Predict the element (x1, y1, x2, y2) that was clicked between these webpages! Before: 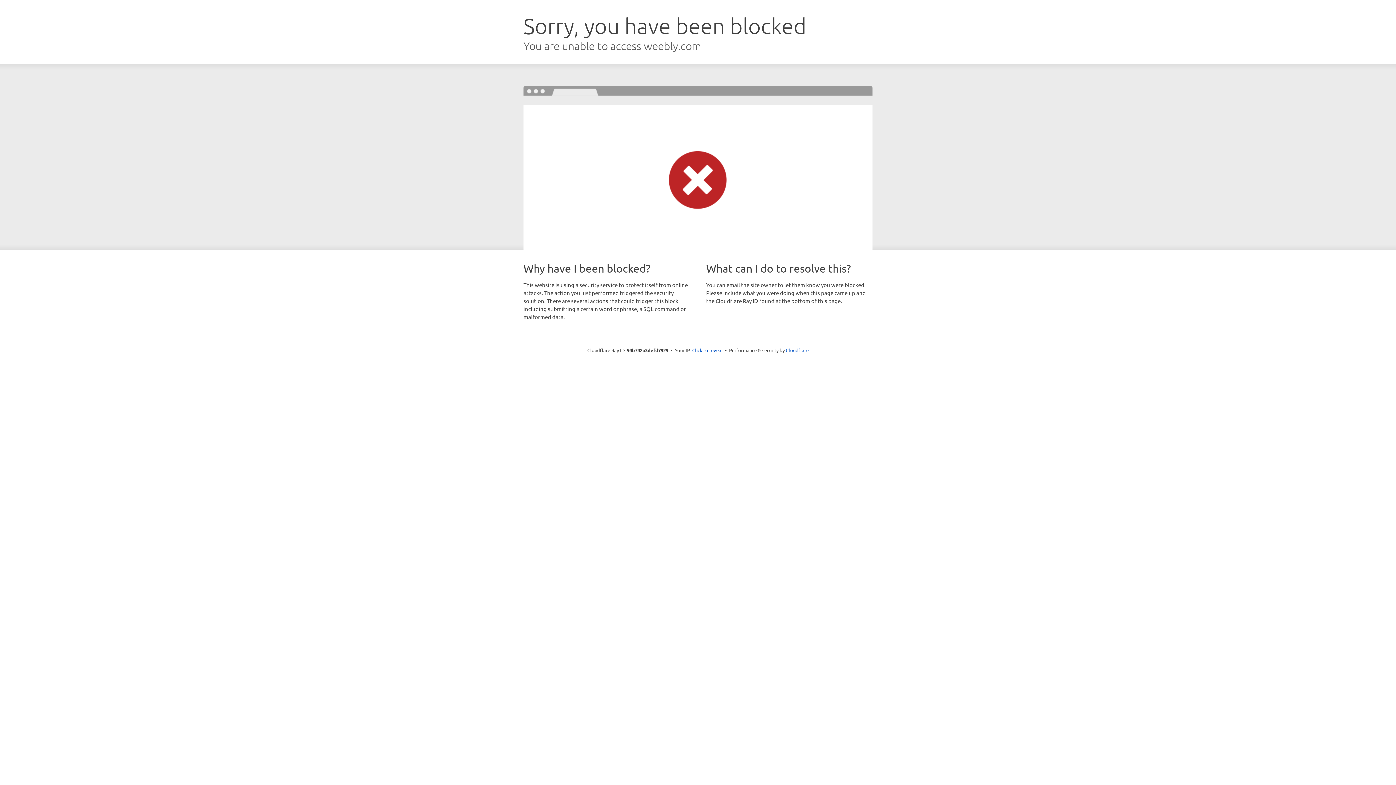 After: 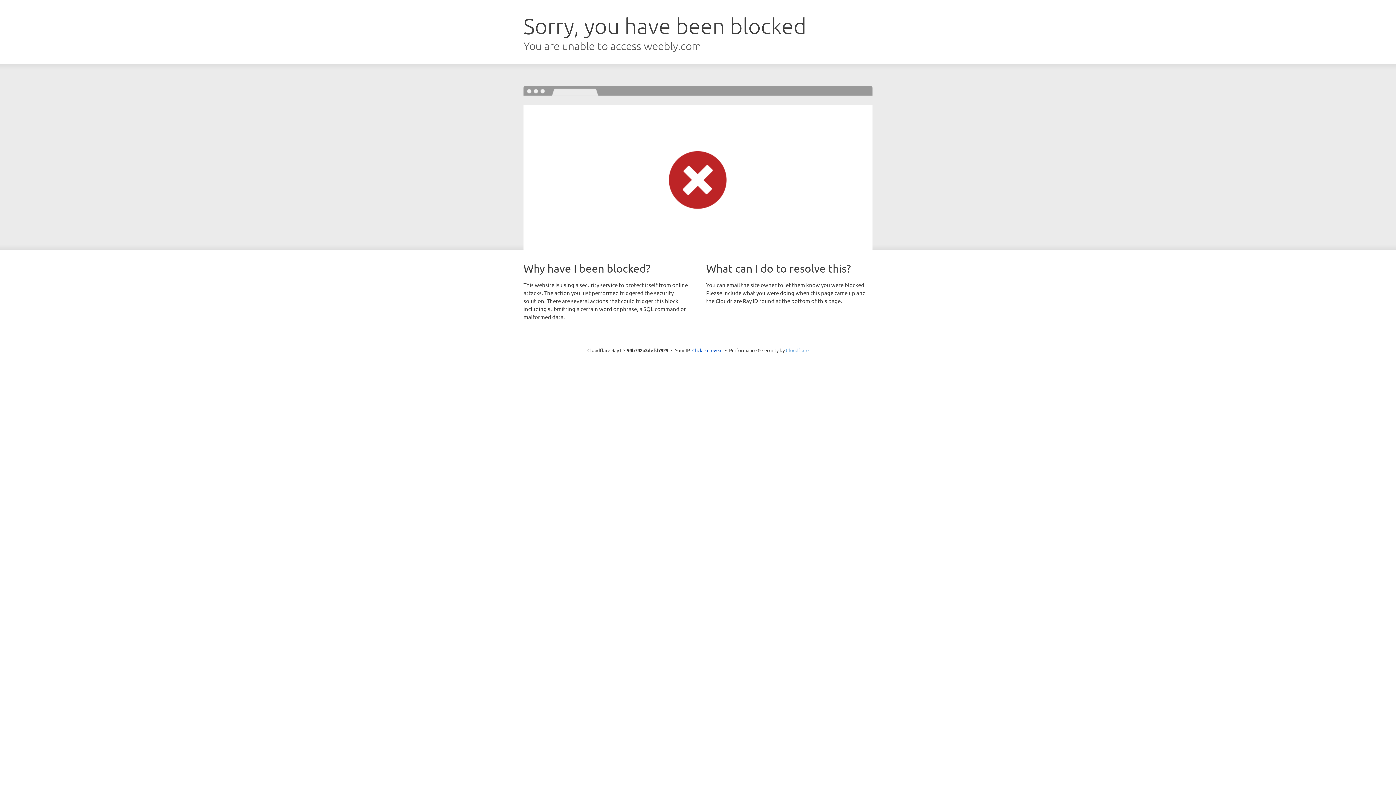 Action: label: Cloudflare bbox: (786, 347, 808, 353)